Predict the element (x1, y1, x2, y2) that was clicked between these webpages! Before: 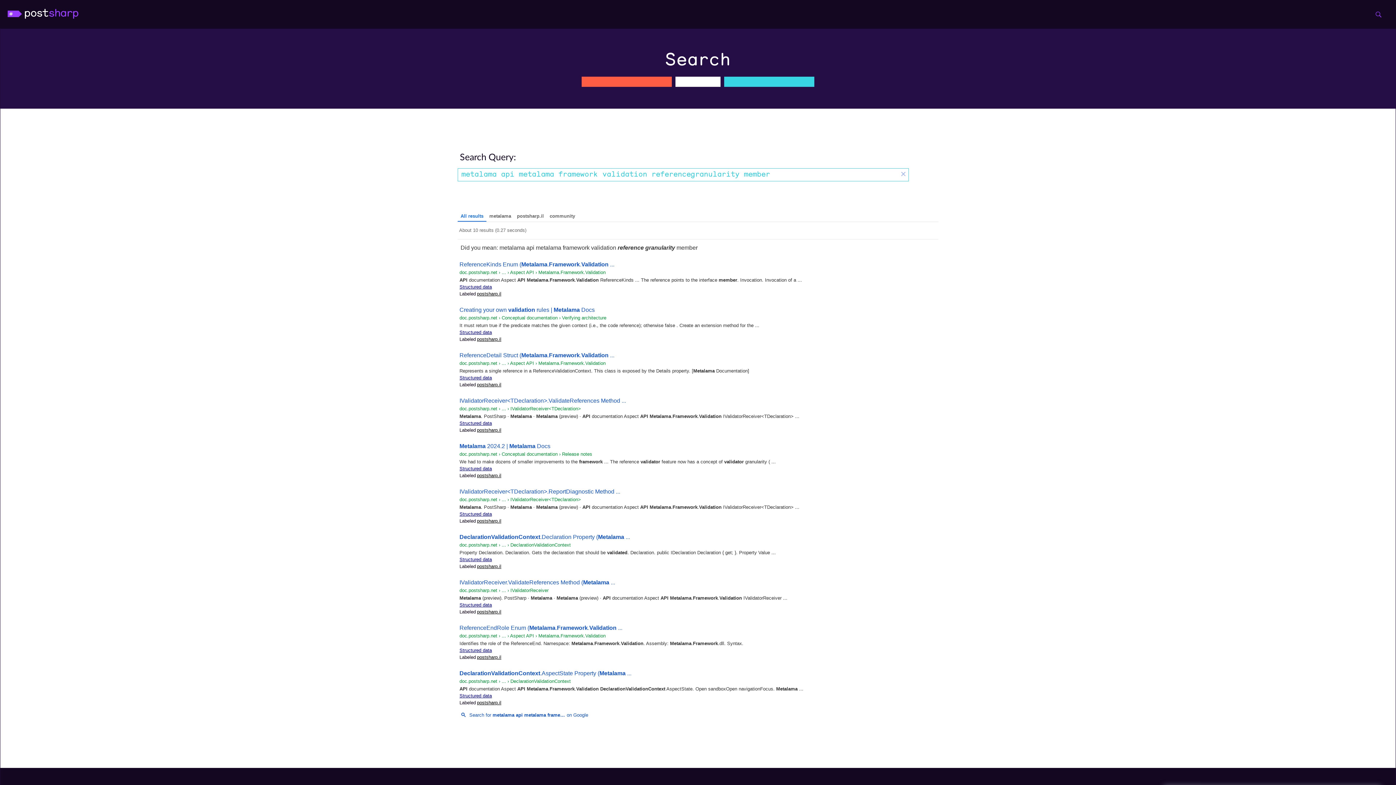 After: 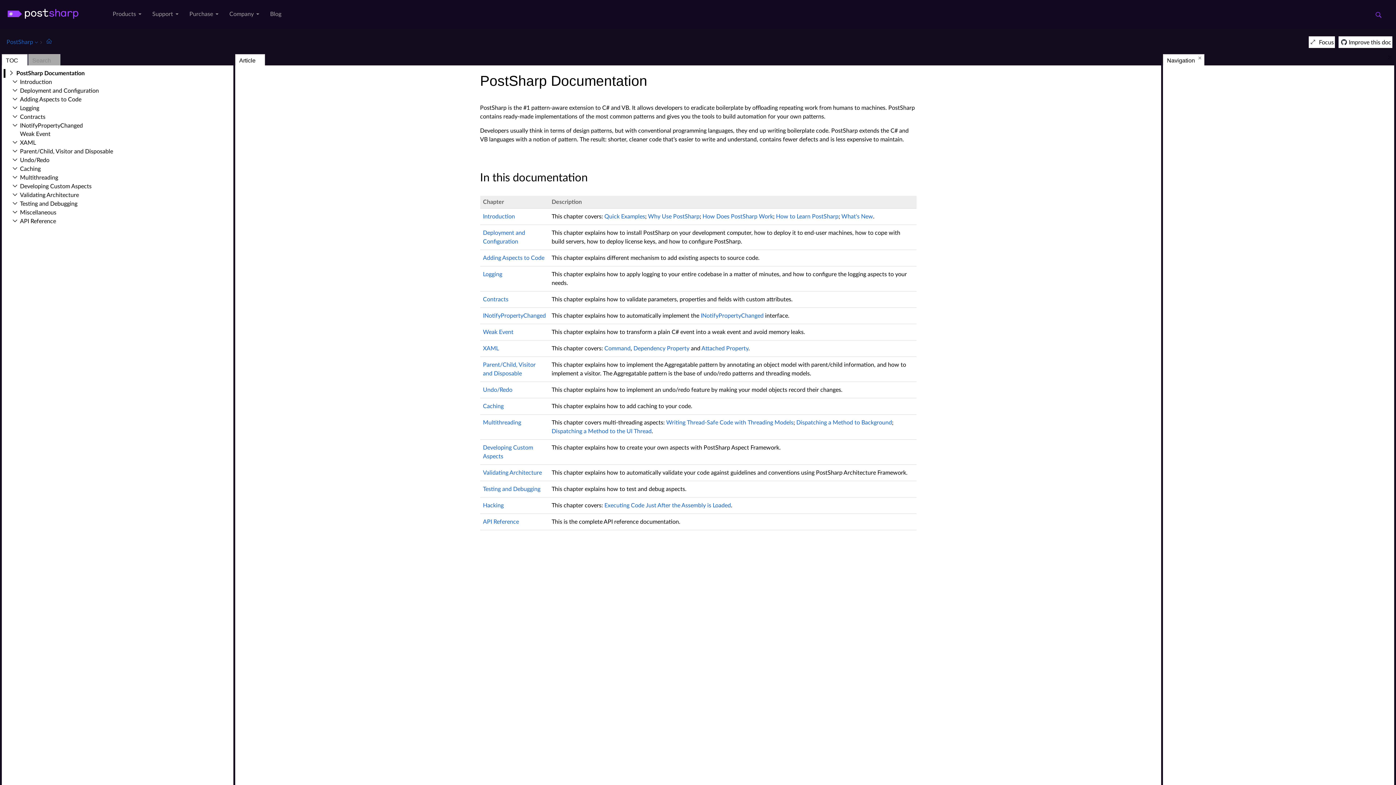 Action: label: PostSharp Documentation bbox: (792, 291, 858, 302)